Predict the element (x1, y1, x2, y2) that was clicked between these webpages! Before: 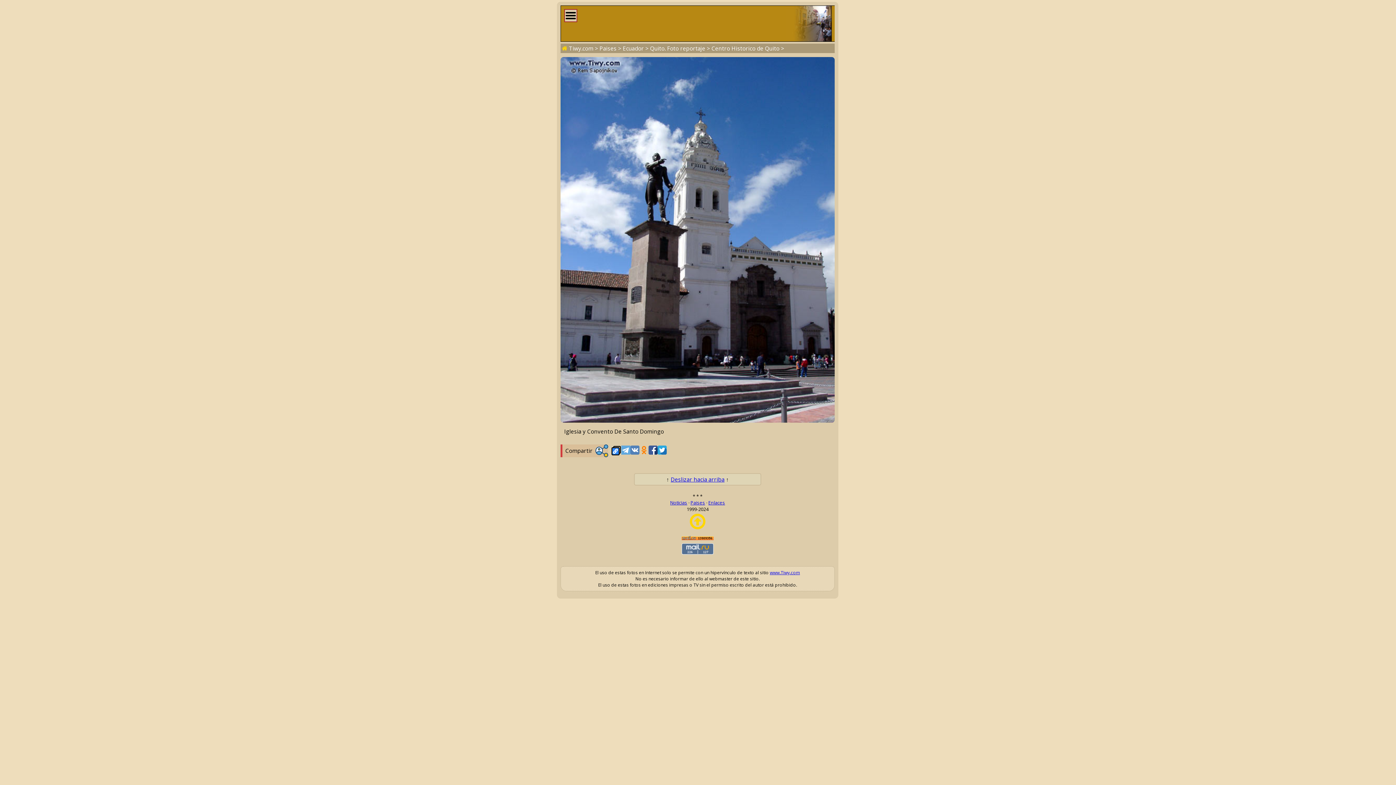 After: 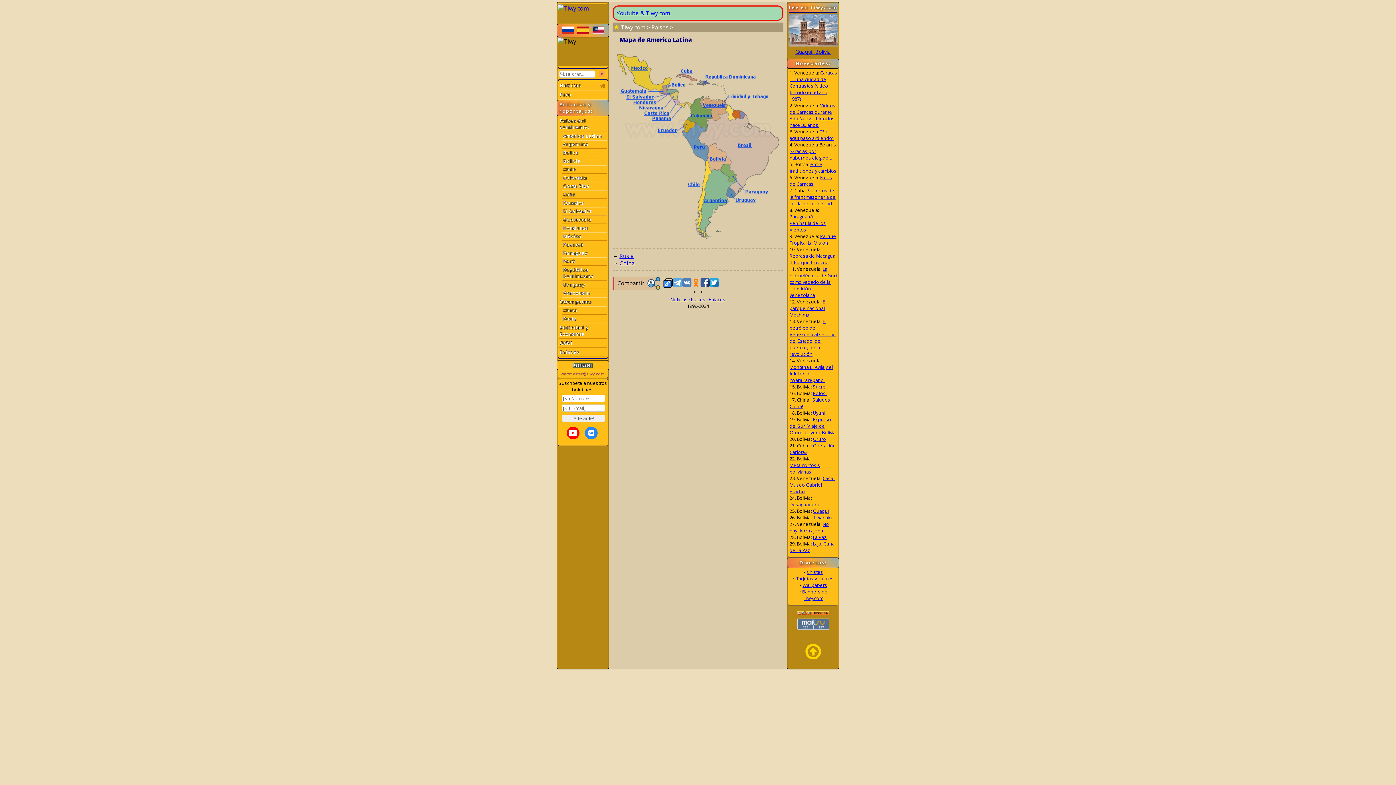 Action: bbox: (690, 499, 705, 506) label: Paises